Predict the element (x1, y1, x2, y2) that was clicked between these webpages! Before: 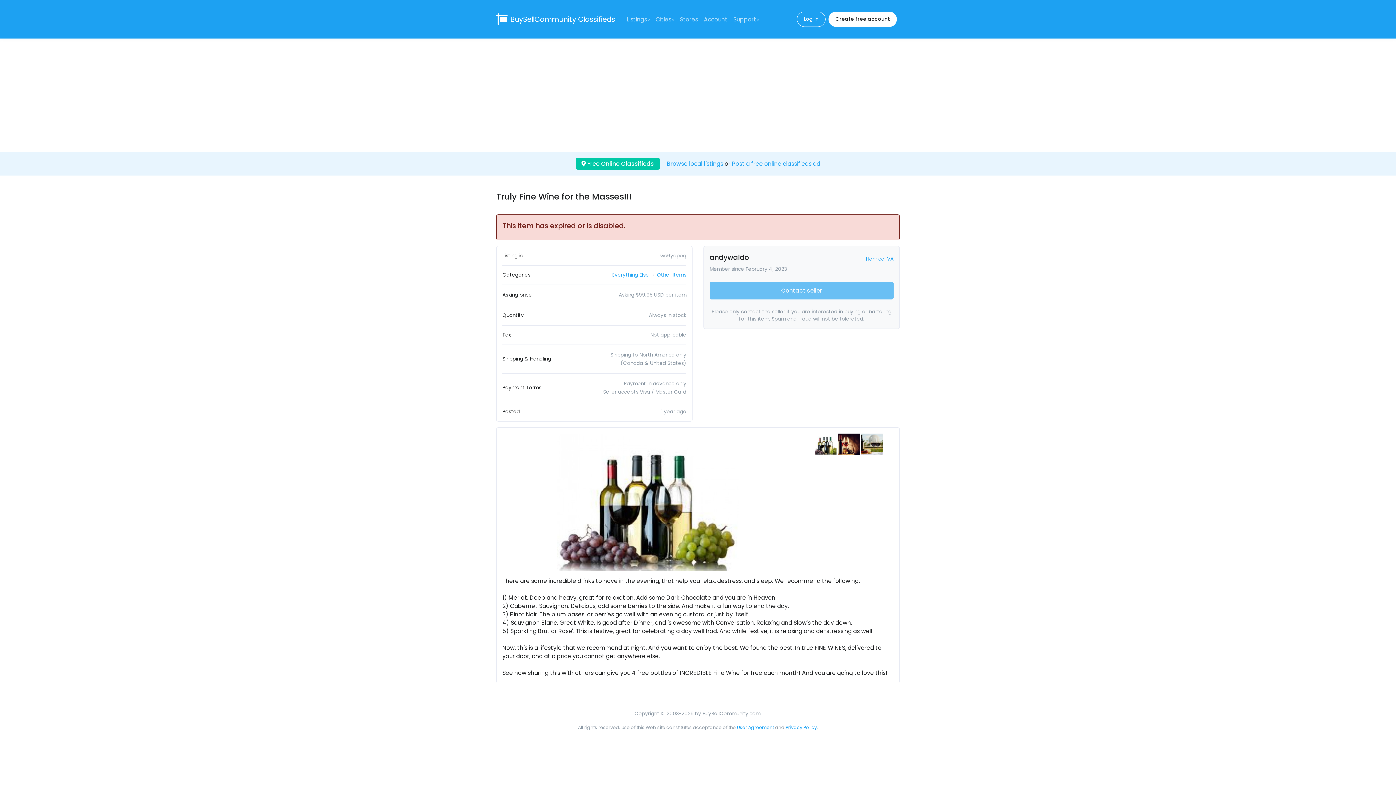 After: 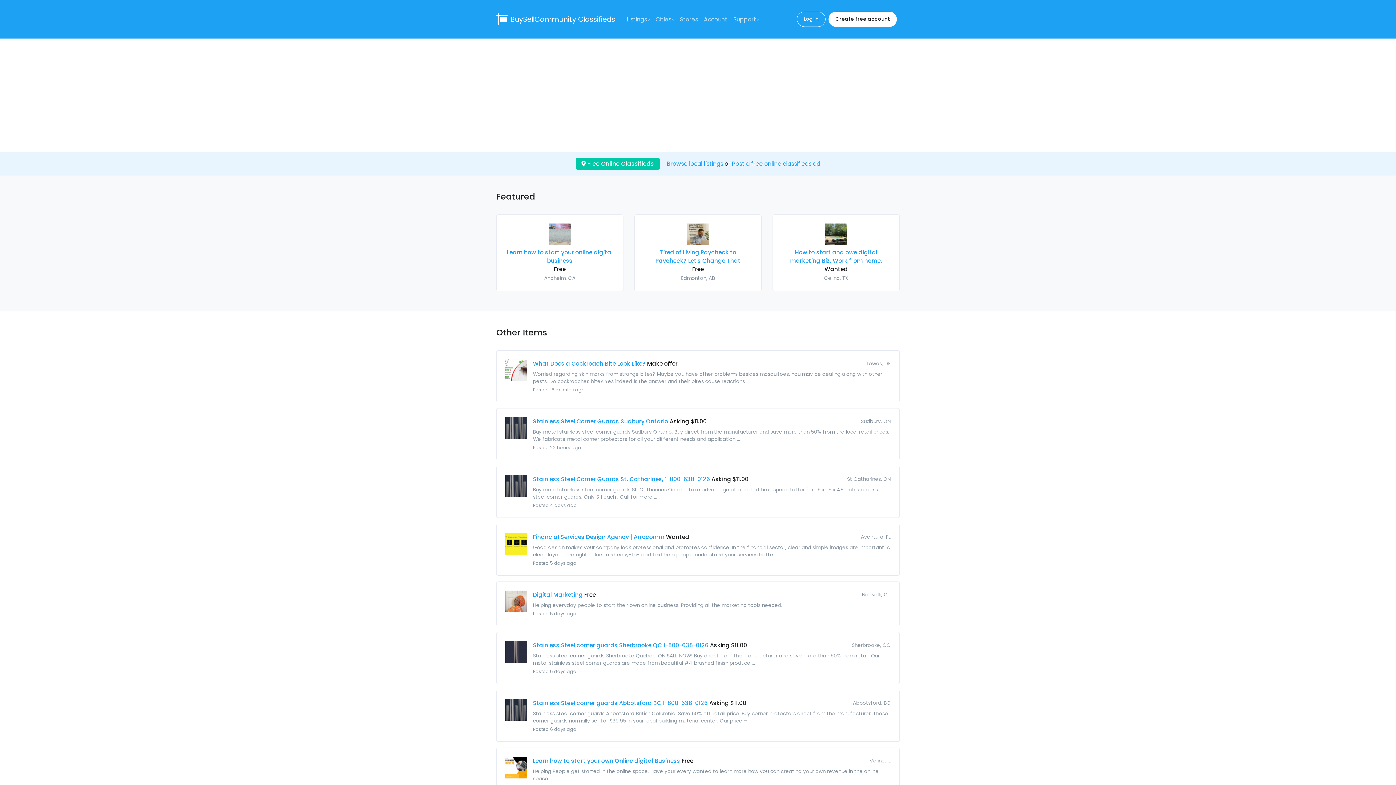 Action: bbox: (657, 271, 686, 278) label: Other Items